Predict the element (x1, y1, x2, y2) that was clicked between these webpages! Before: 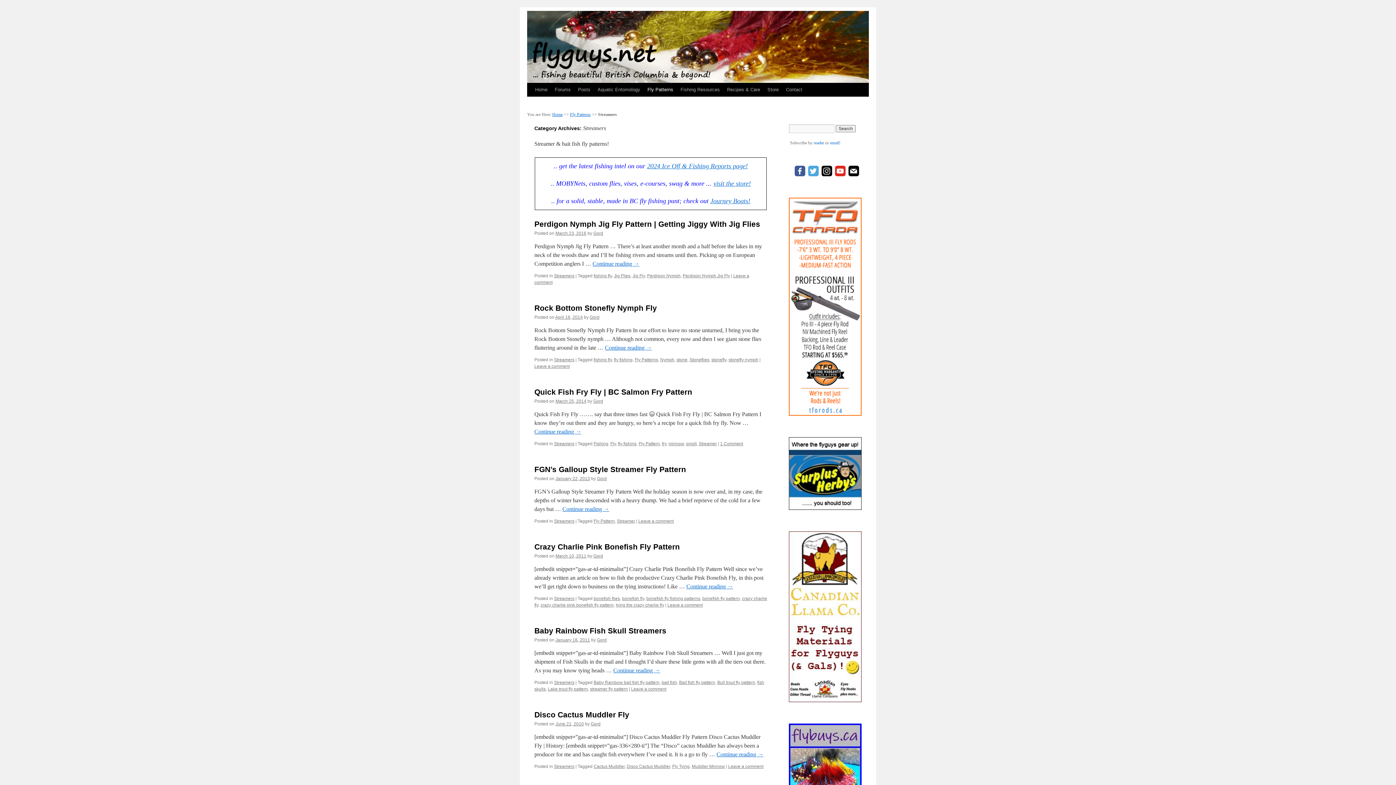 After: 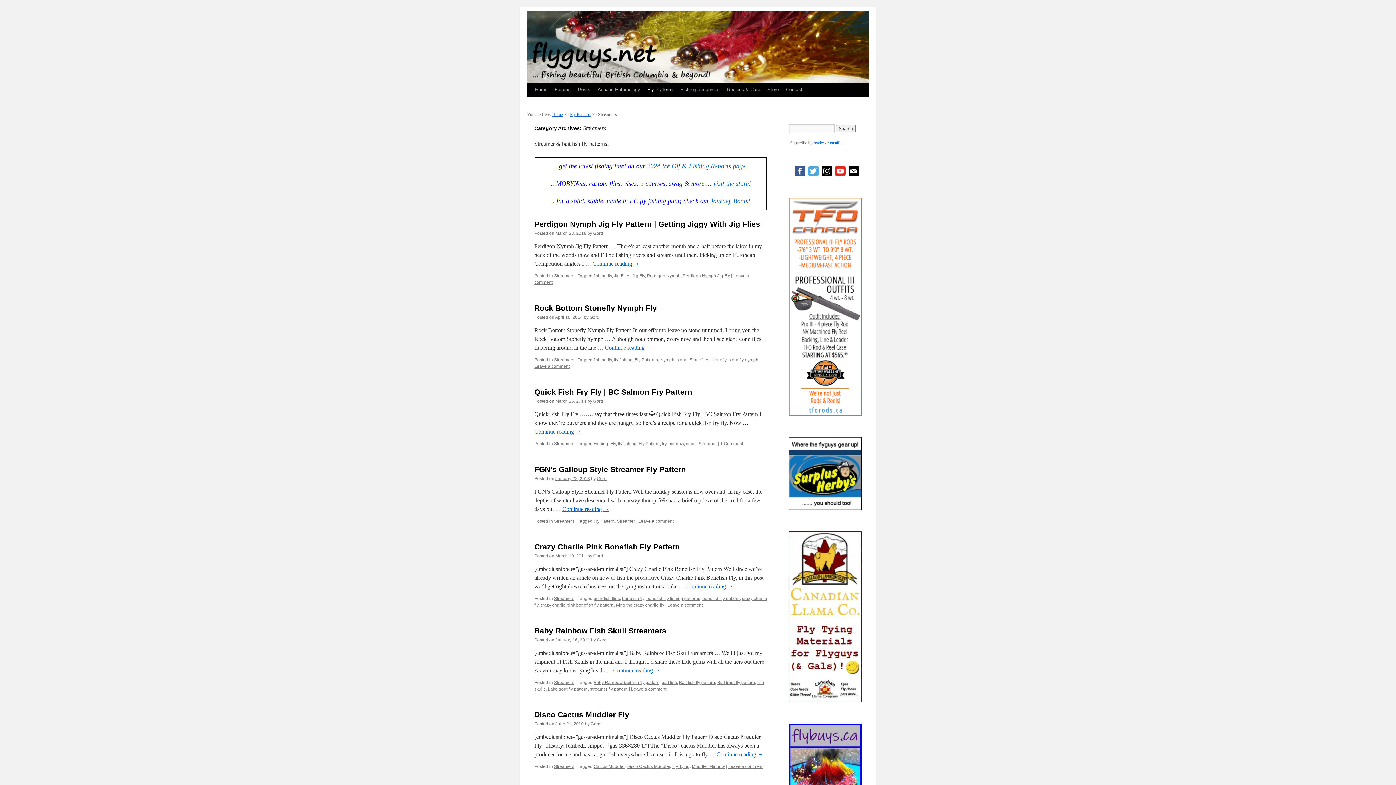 Action: bbox: (554, 764, 574, 769) label: Streamers